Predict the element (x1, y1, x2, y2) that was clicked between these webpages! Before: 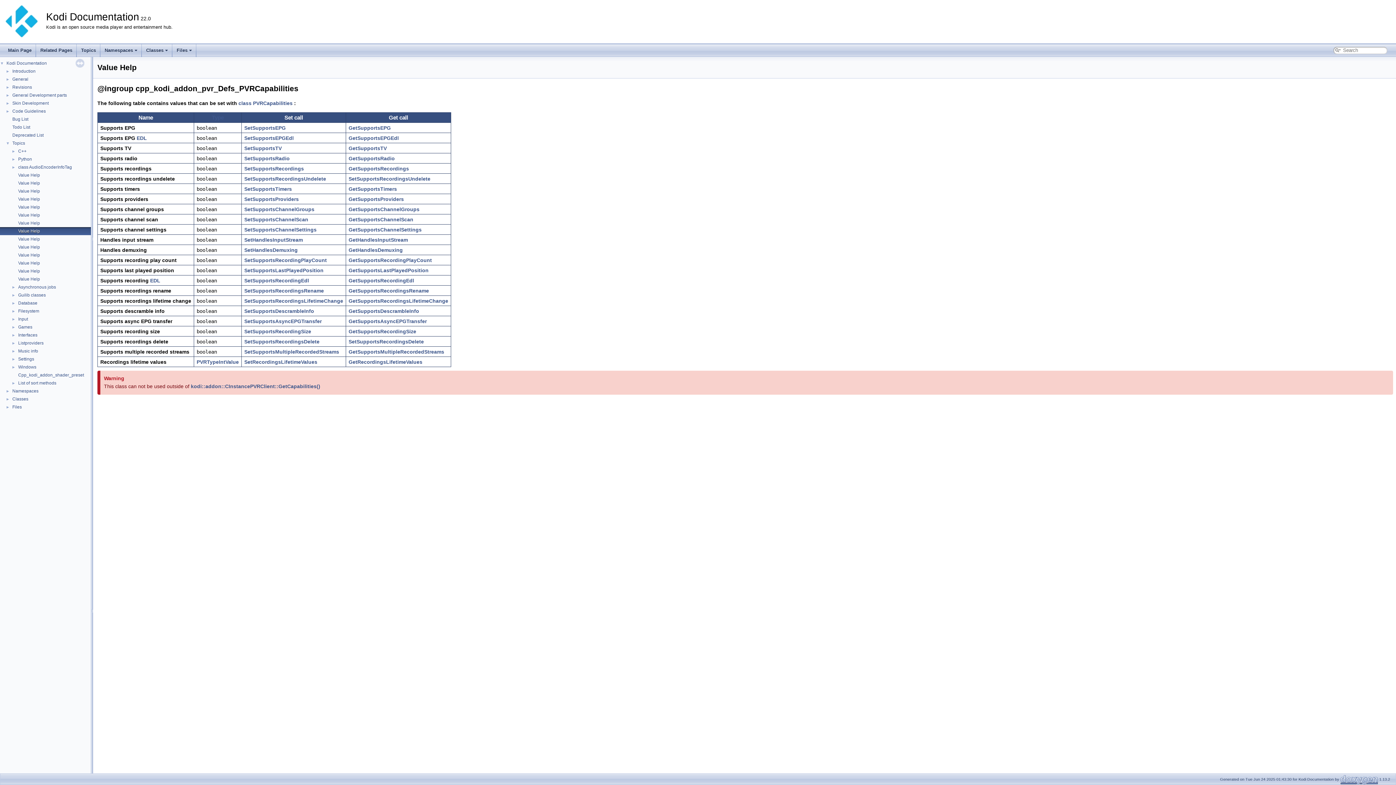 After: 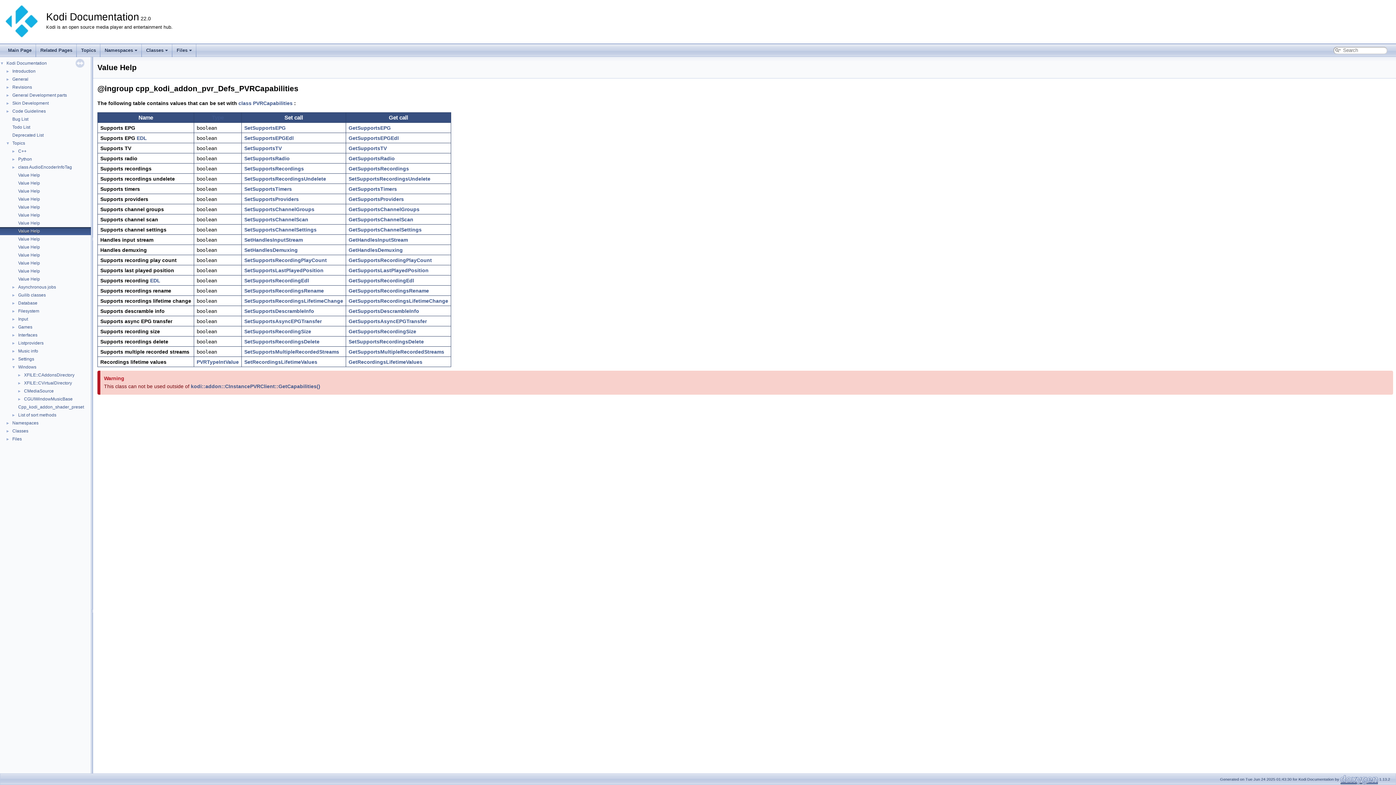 Action: bbox: (0, 364, 17, 369) label: ►